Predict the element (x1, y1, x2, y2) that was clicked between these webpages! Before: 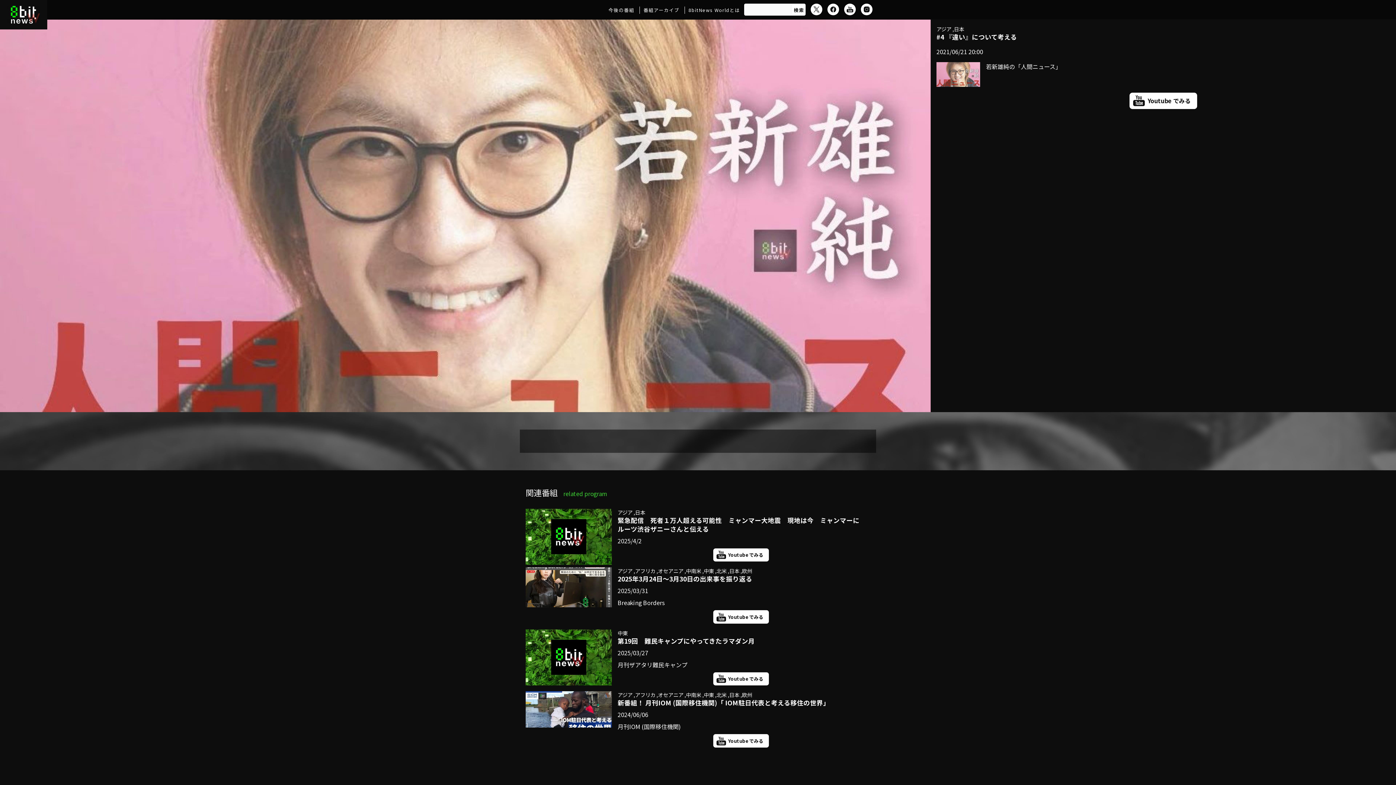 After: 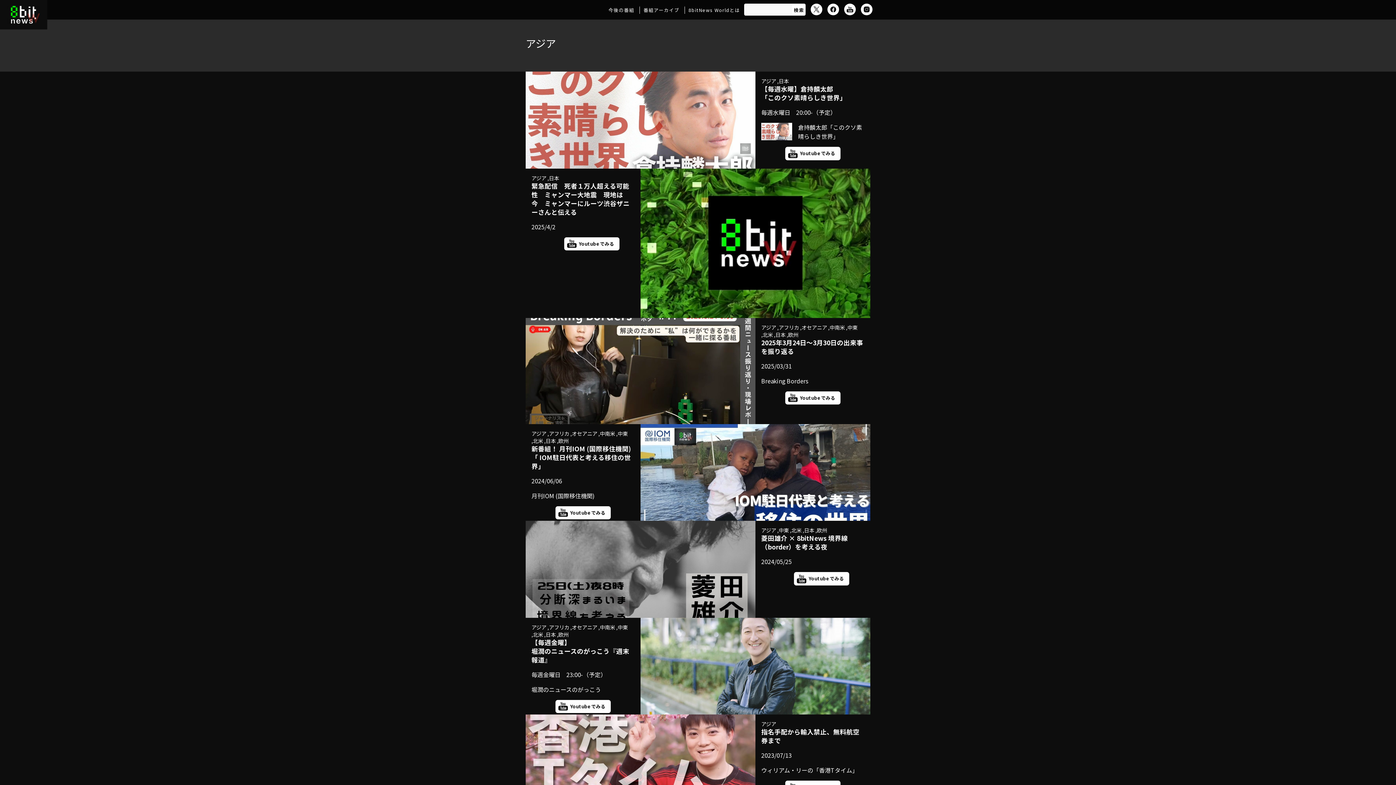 Action: label: アジア bbox: (617, 567, 632, 575)